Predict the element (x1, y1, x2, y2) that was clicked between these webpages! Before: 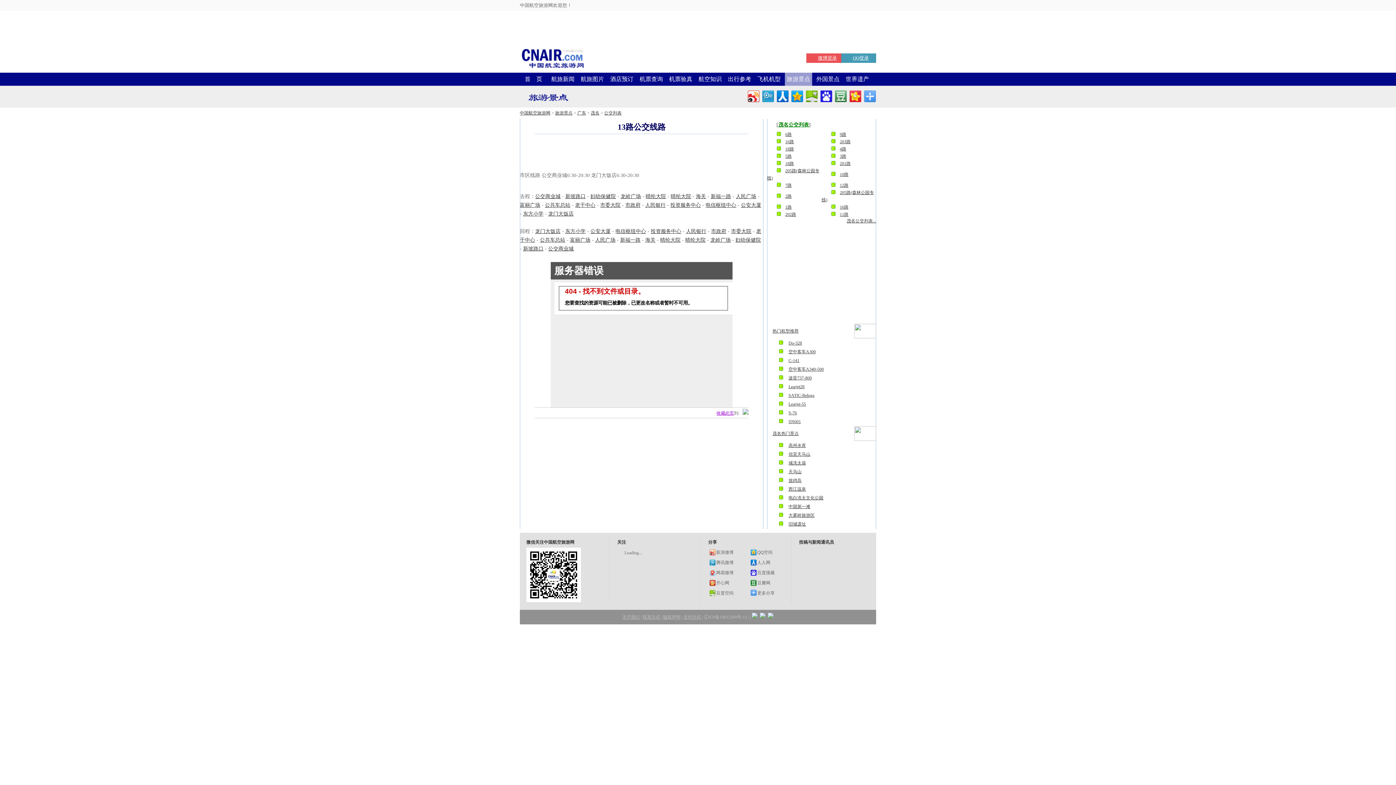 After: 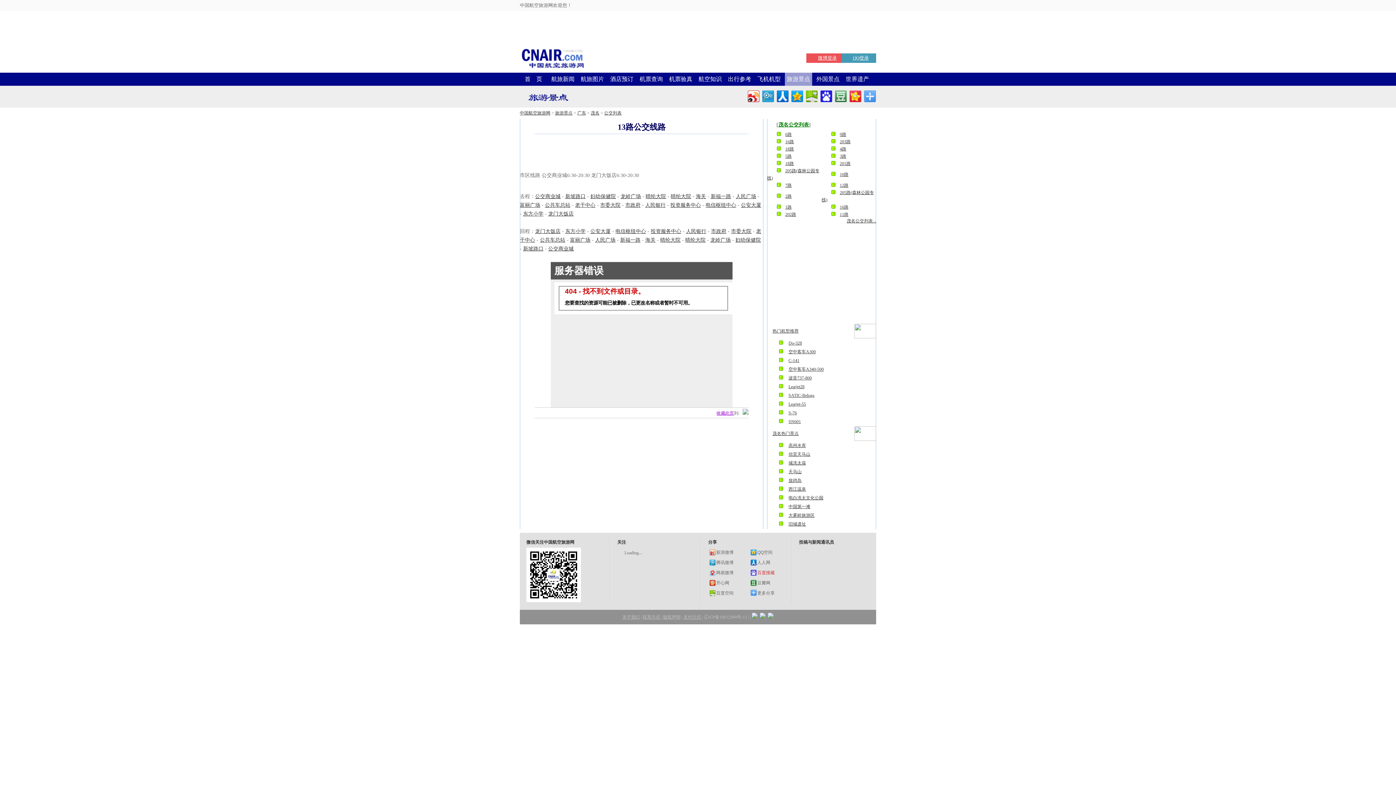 Action: bbox: (749, 568, 774, 577) label: 百度搜藏